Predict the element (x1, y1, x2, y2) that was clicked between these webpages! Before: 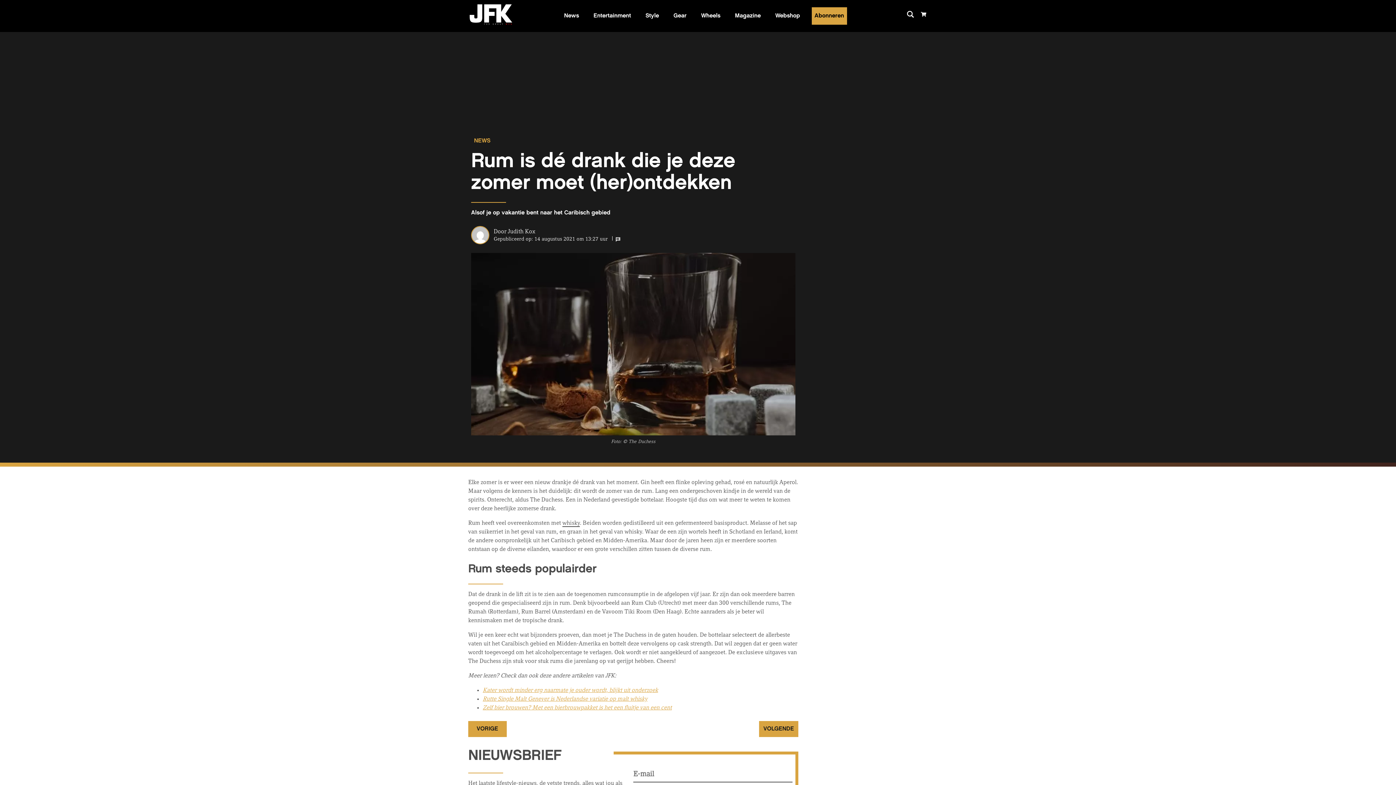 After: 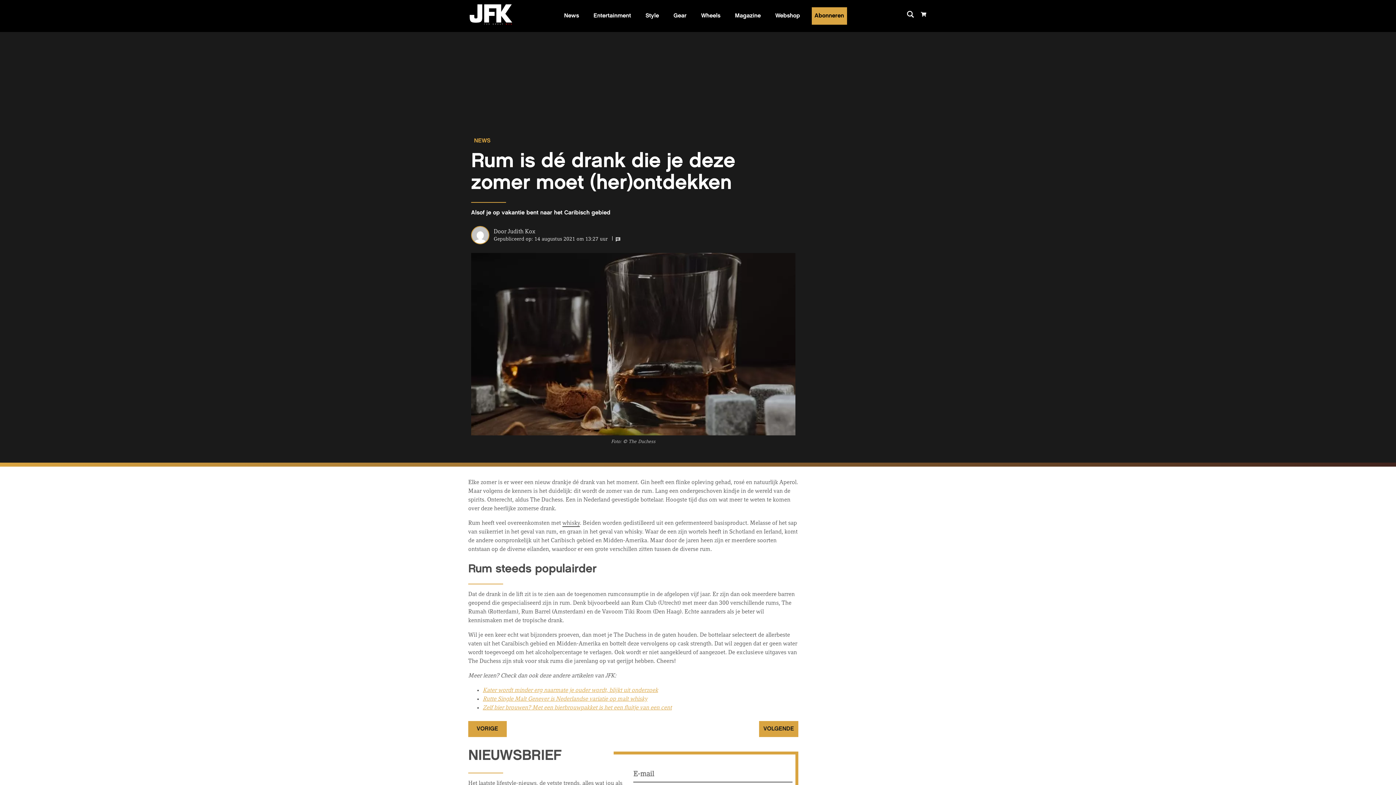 Action: bbox: (482, 696, 647, 702) label: Rutte Single Malt Genever is Nederlandse variatie op malt whisky